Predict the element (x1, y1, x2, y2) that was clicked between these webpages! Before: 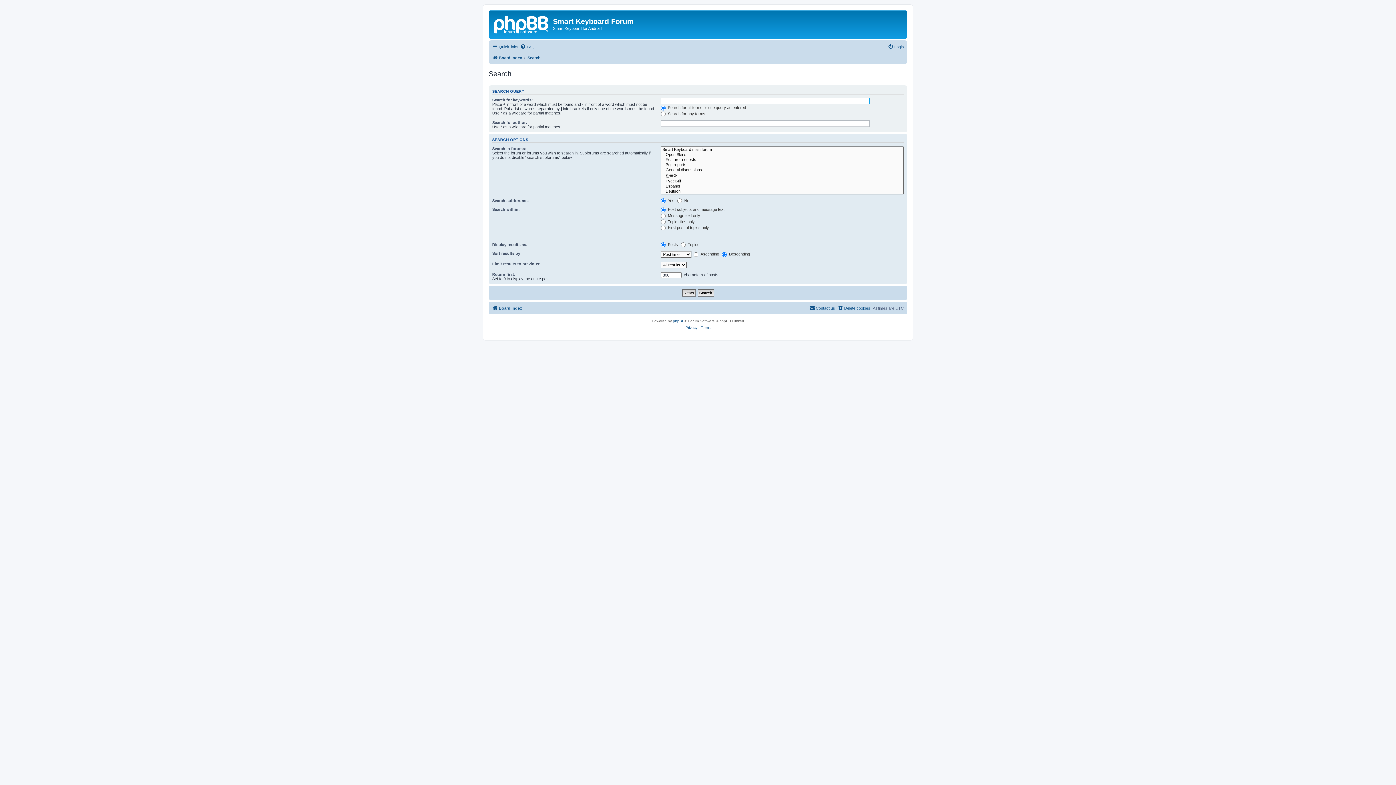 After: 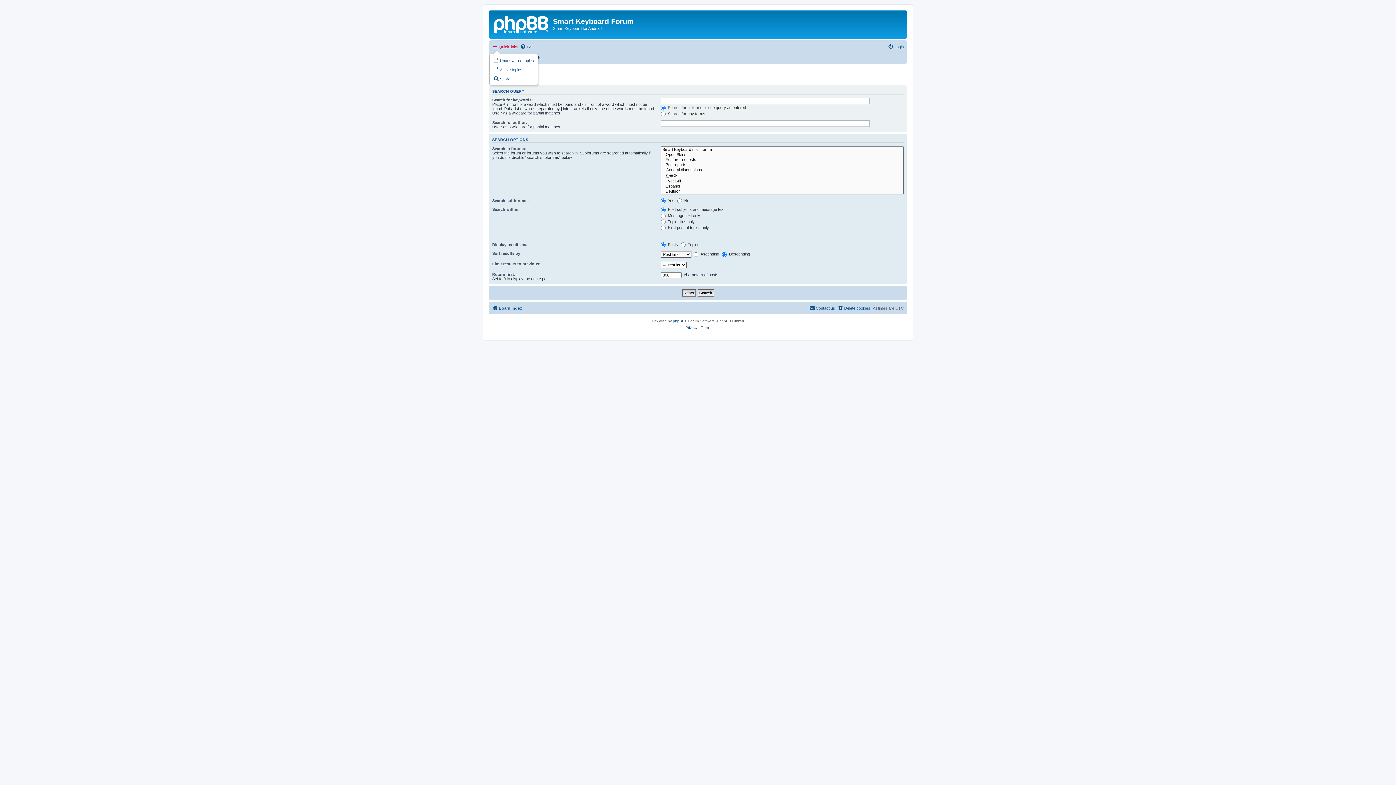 Action: label: Quick links bbox: (492, 42, 518, 51)